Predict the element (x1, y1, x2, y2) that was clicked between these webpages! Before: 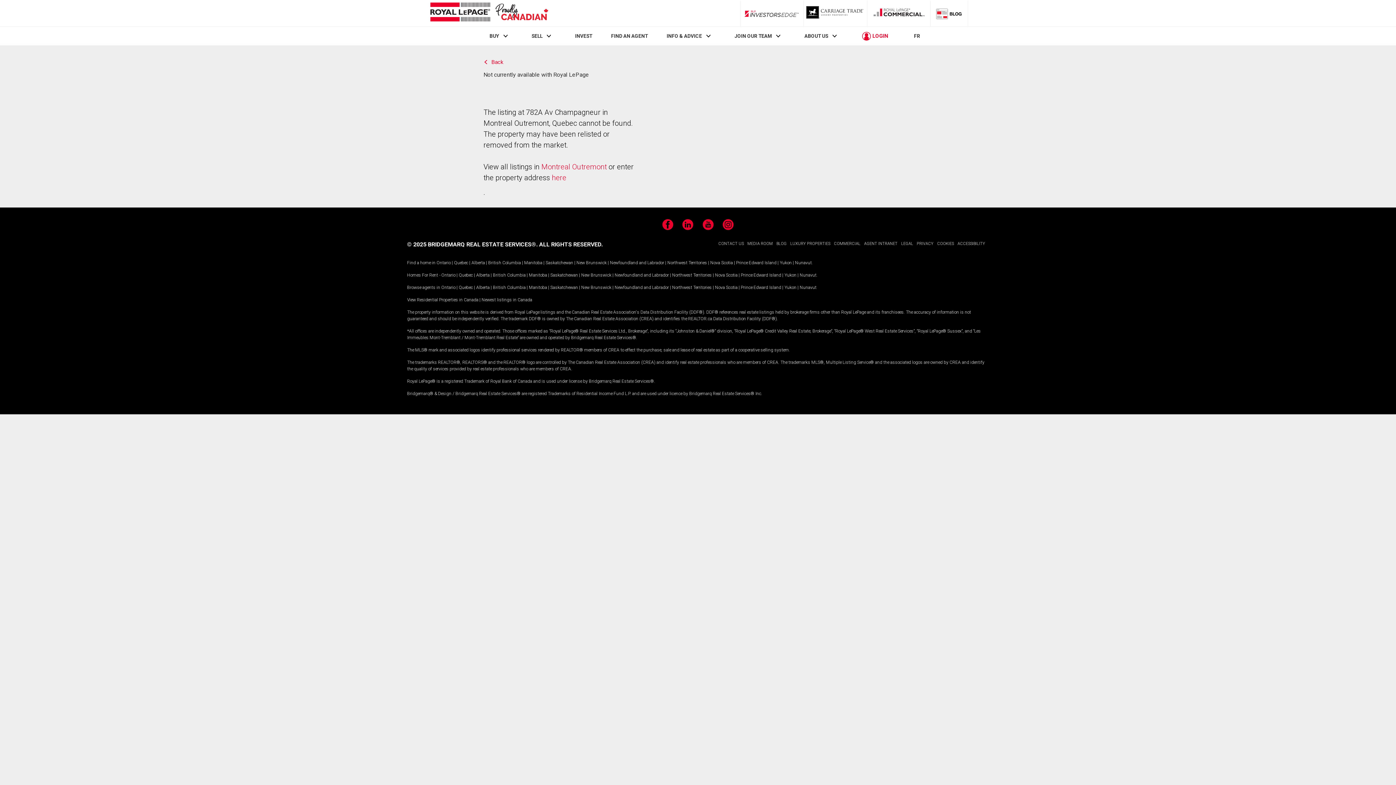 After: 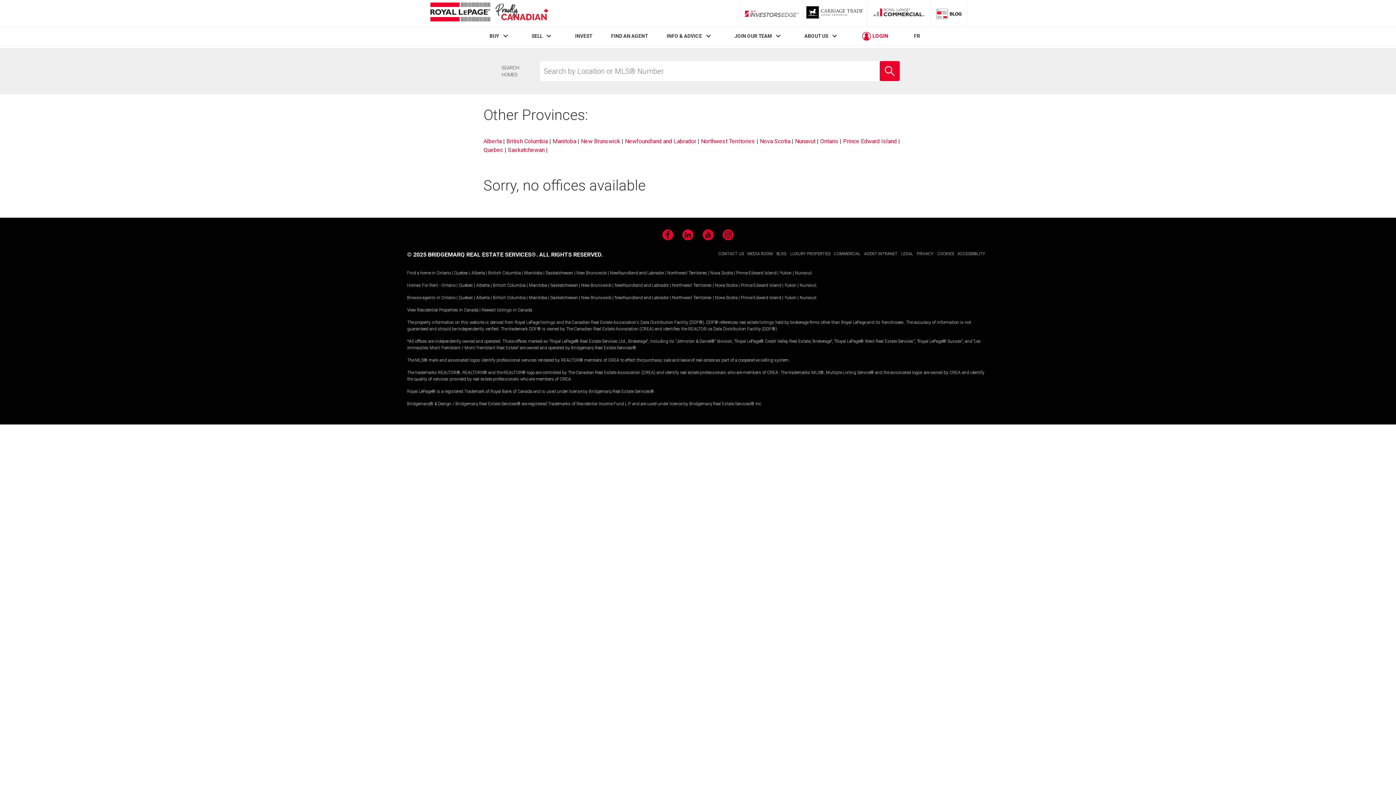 Action: bbox: (784, 285, 796, 290) label: Yukon